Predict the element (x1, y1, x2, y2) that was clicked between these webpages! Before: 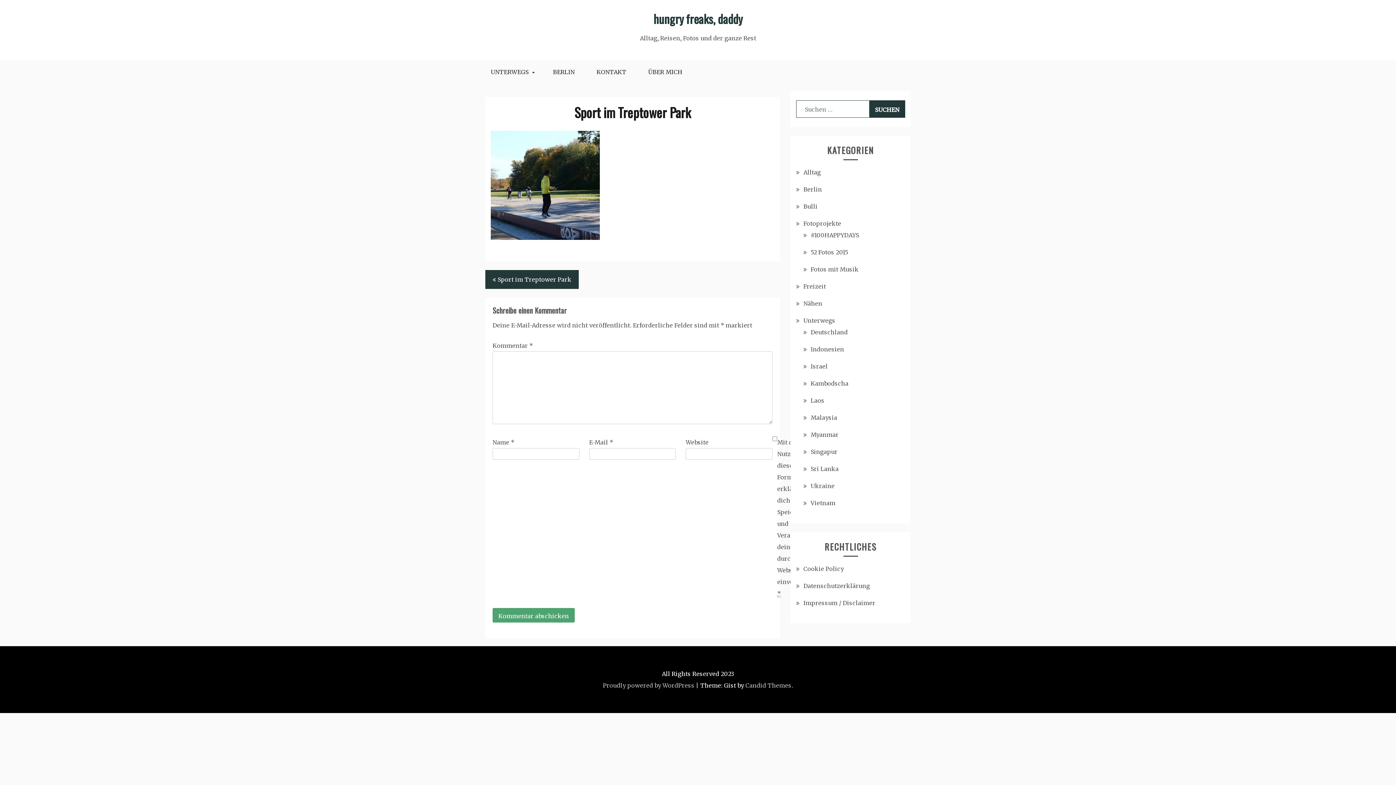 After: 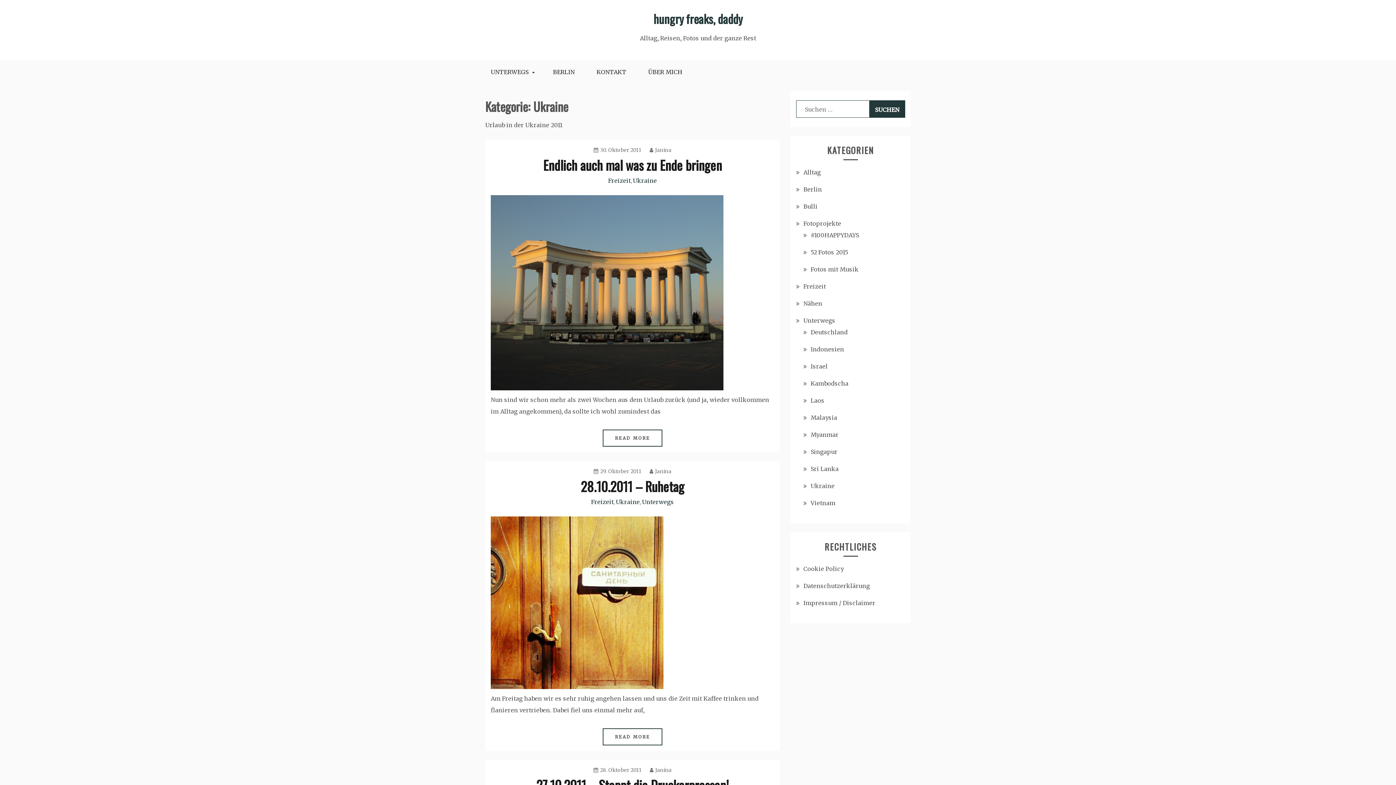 Action: bbox: (810, 482, 834, 489) label: Ukraine